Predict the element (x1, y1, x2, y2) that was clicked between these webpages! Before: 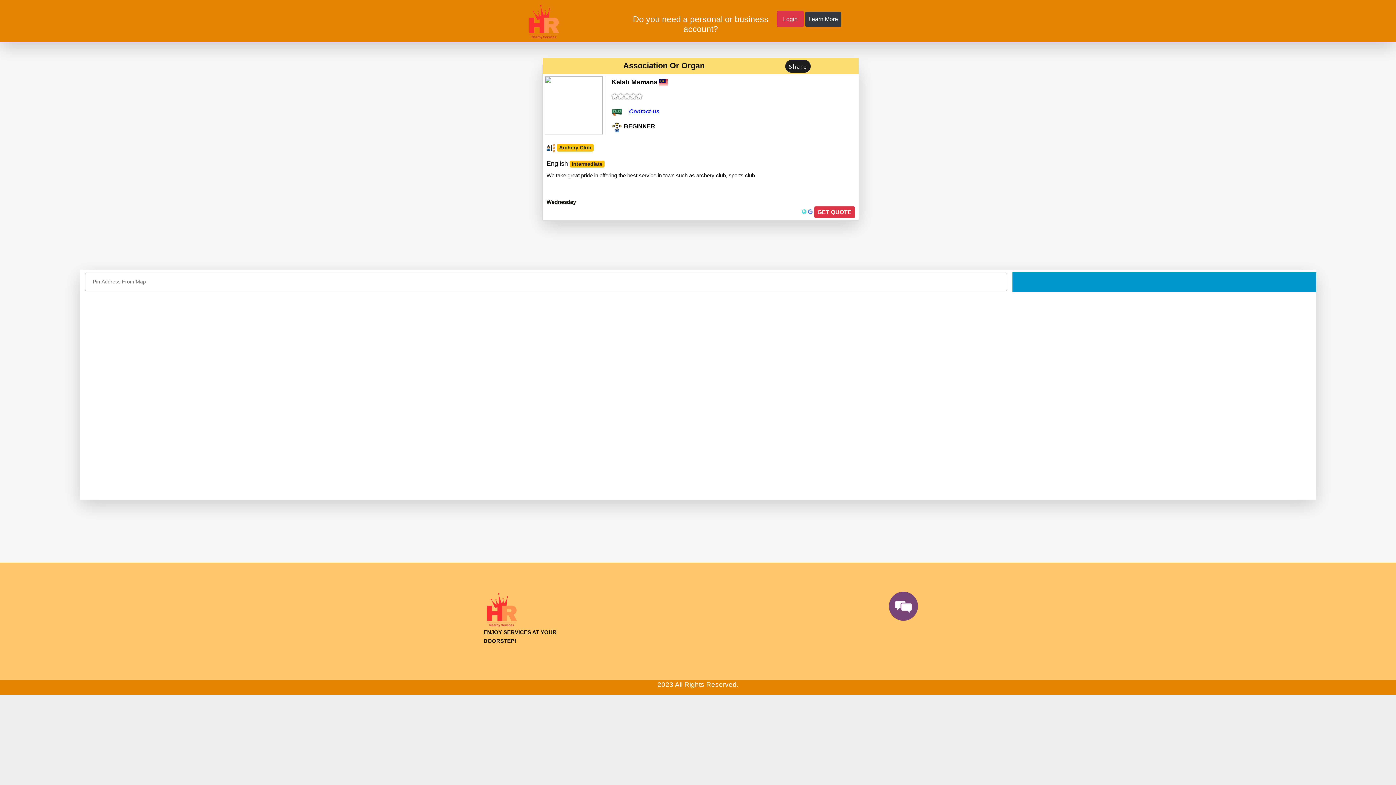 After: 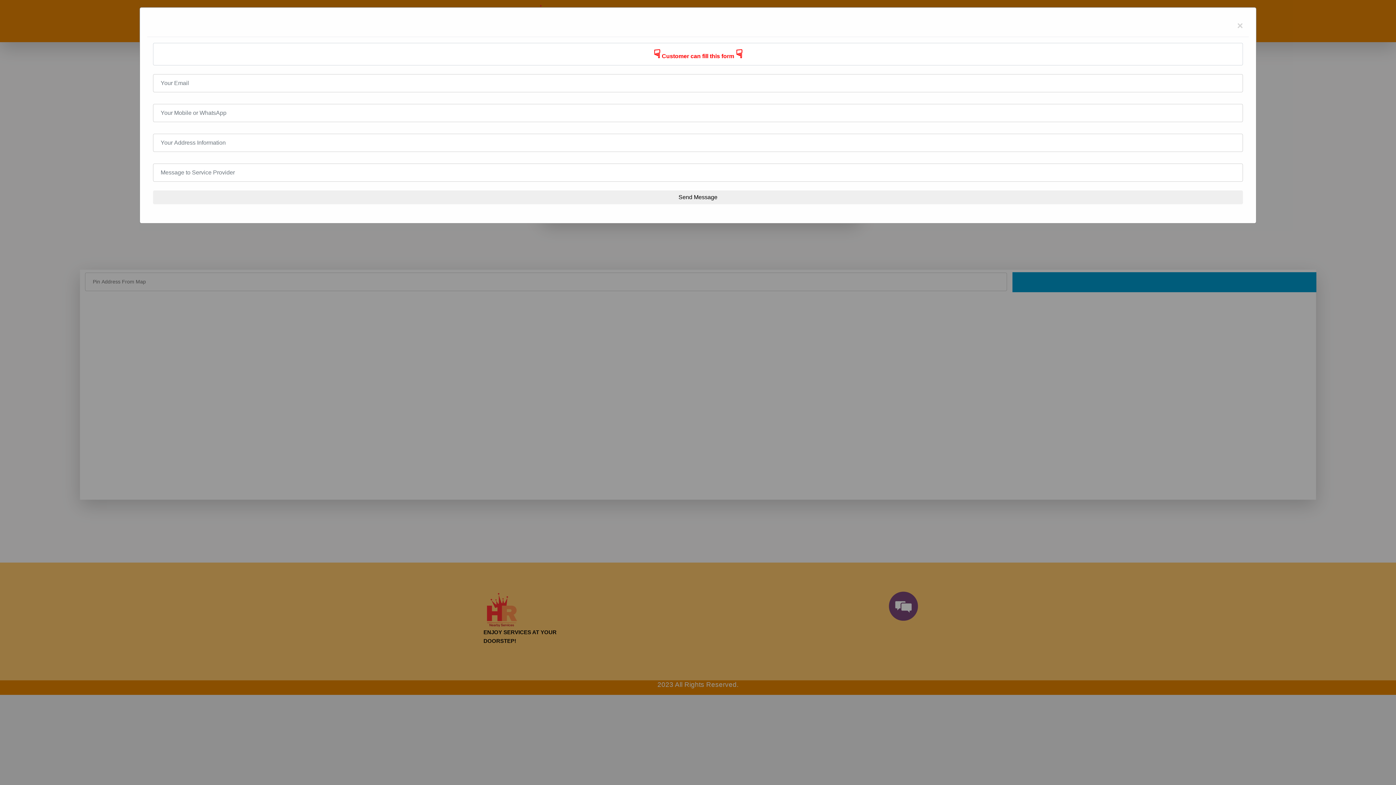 Action: label:   Contact-us   bbox: (624, 106, 664, 117)